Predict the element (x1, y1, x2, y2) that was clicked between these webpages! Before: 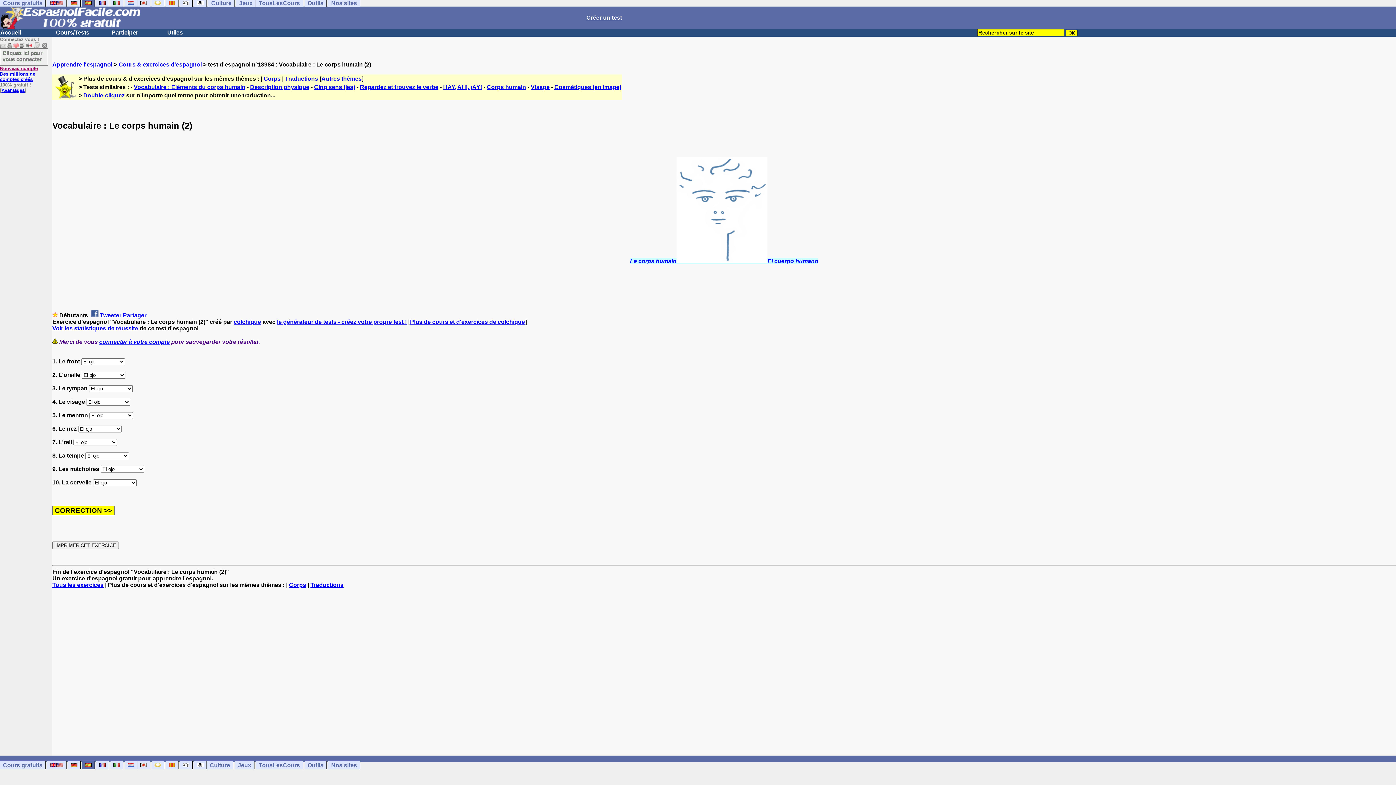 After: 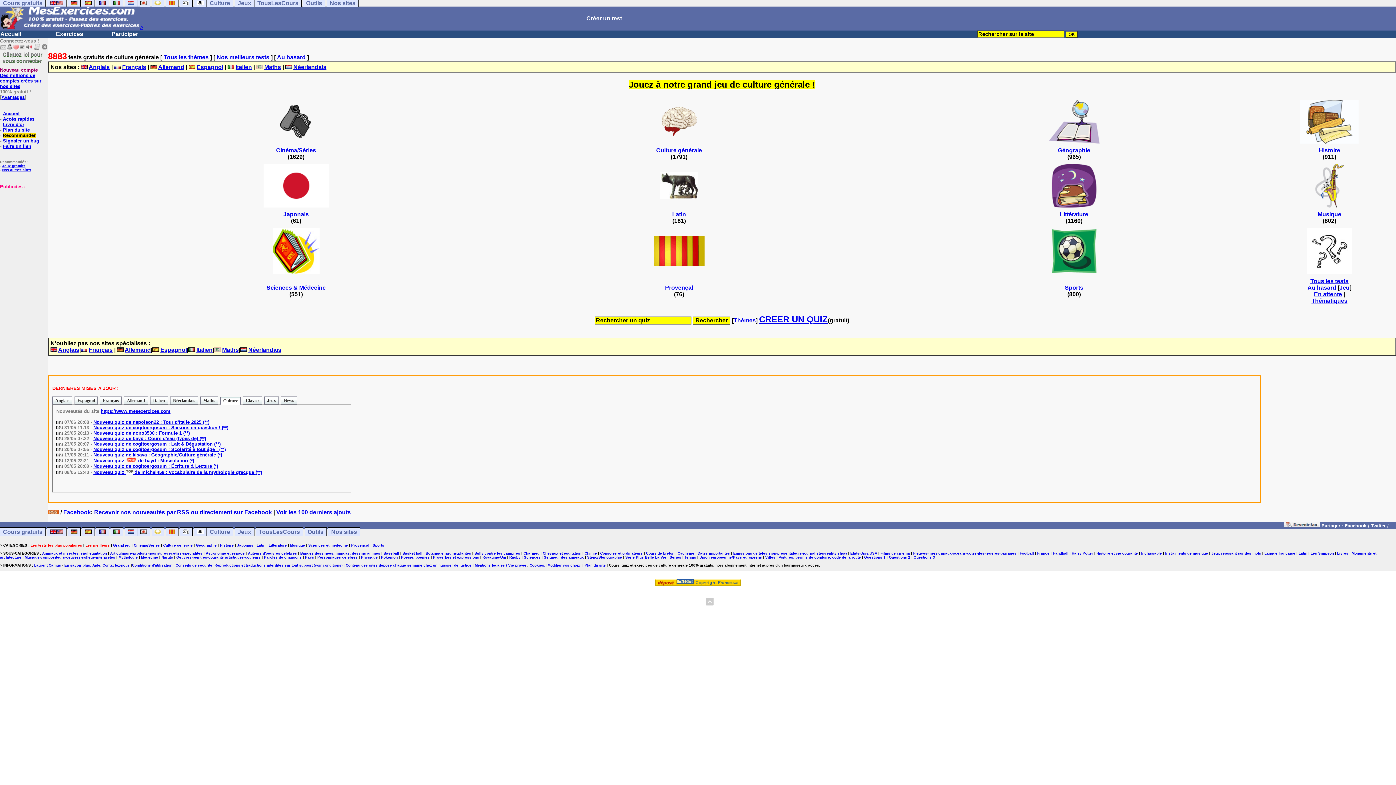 Action: bbox: (208, -1, 234, 7) label: Culture